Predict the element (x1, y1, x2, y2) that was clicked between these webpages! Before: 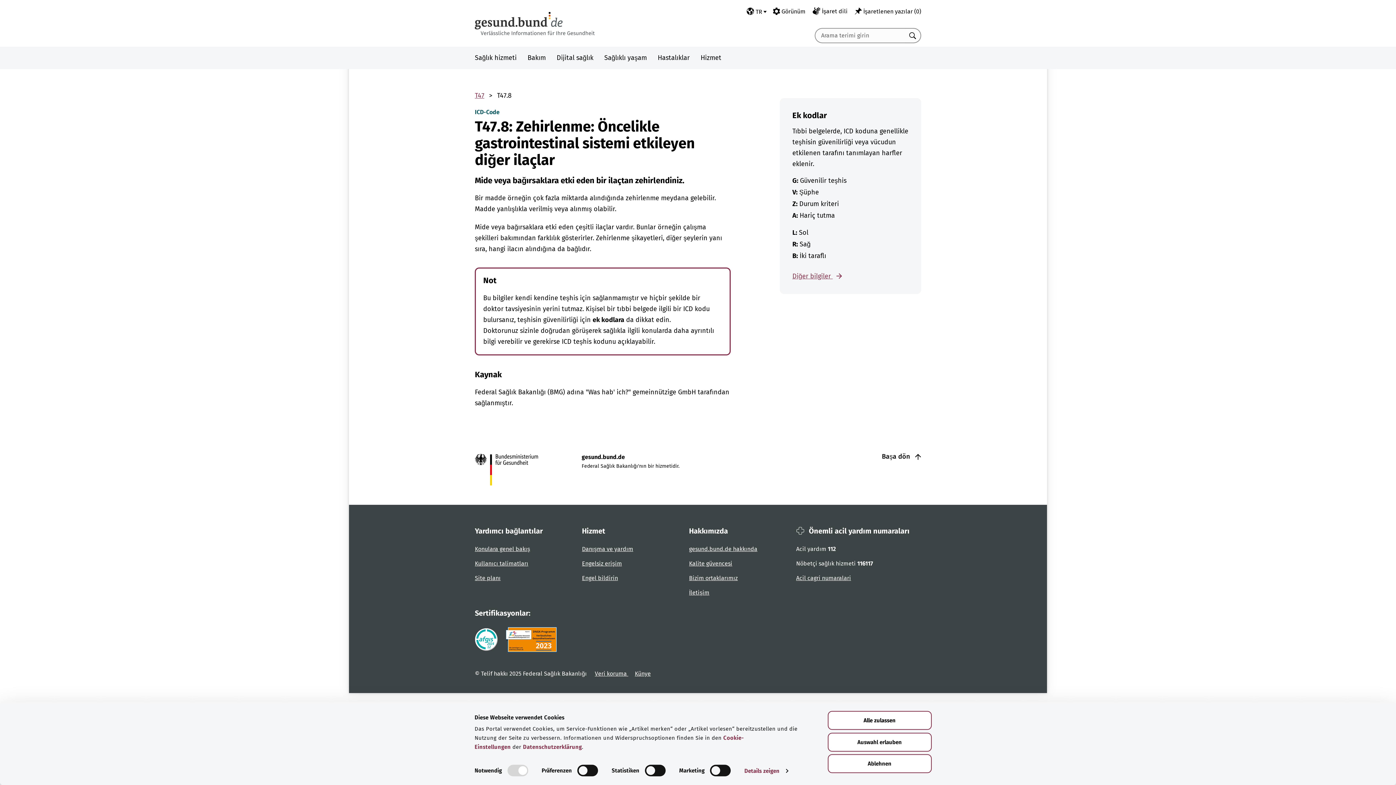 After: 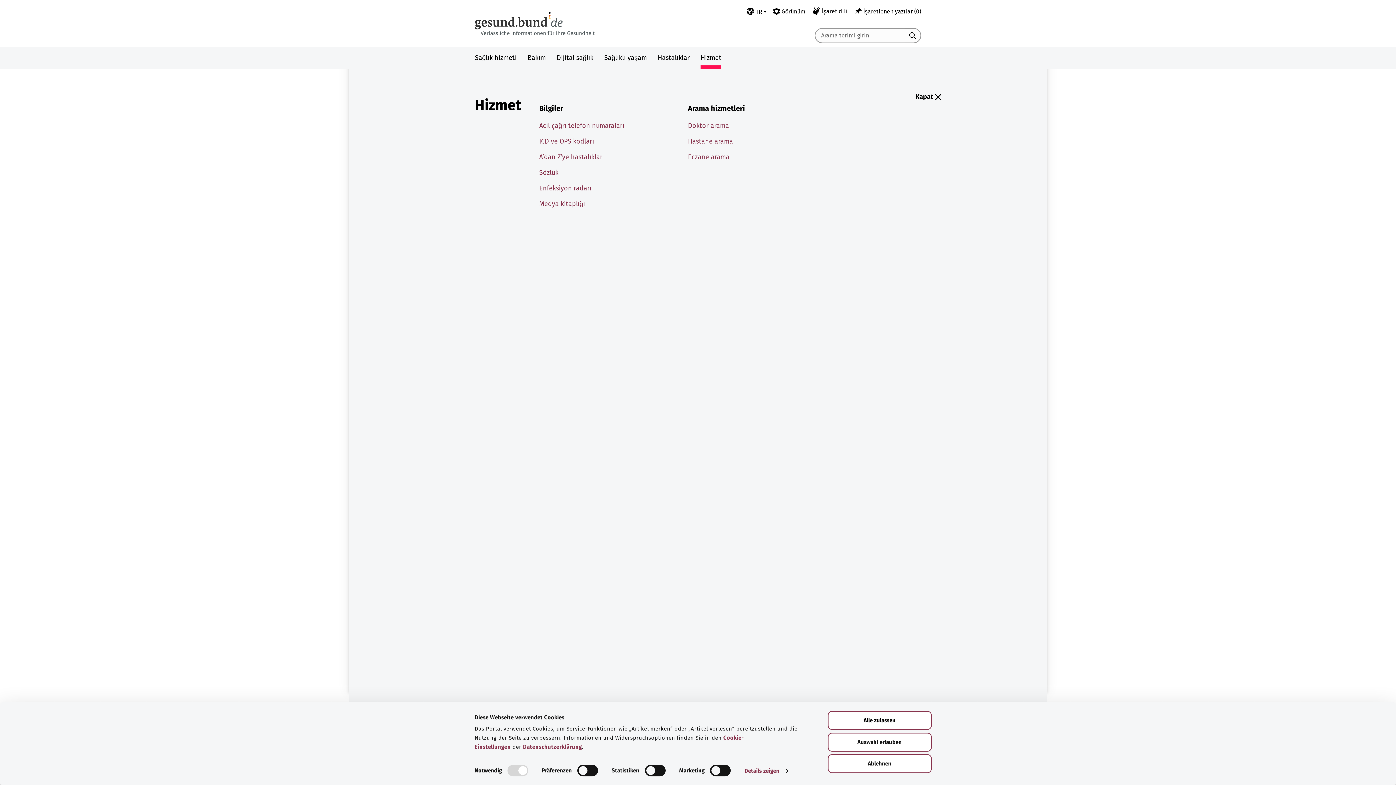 Action: label: Hizmet bbox: (700, 47, 721, 69)